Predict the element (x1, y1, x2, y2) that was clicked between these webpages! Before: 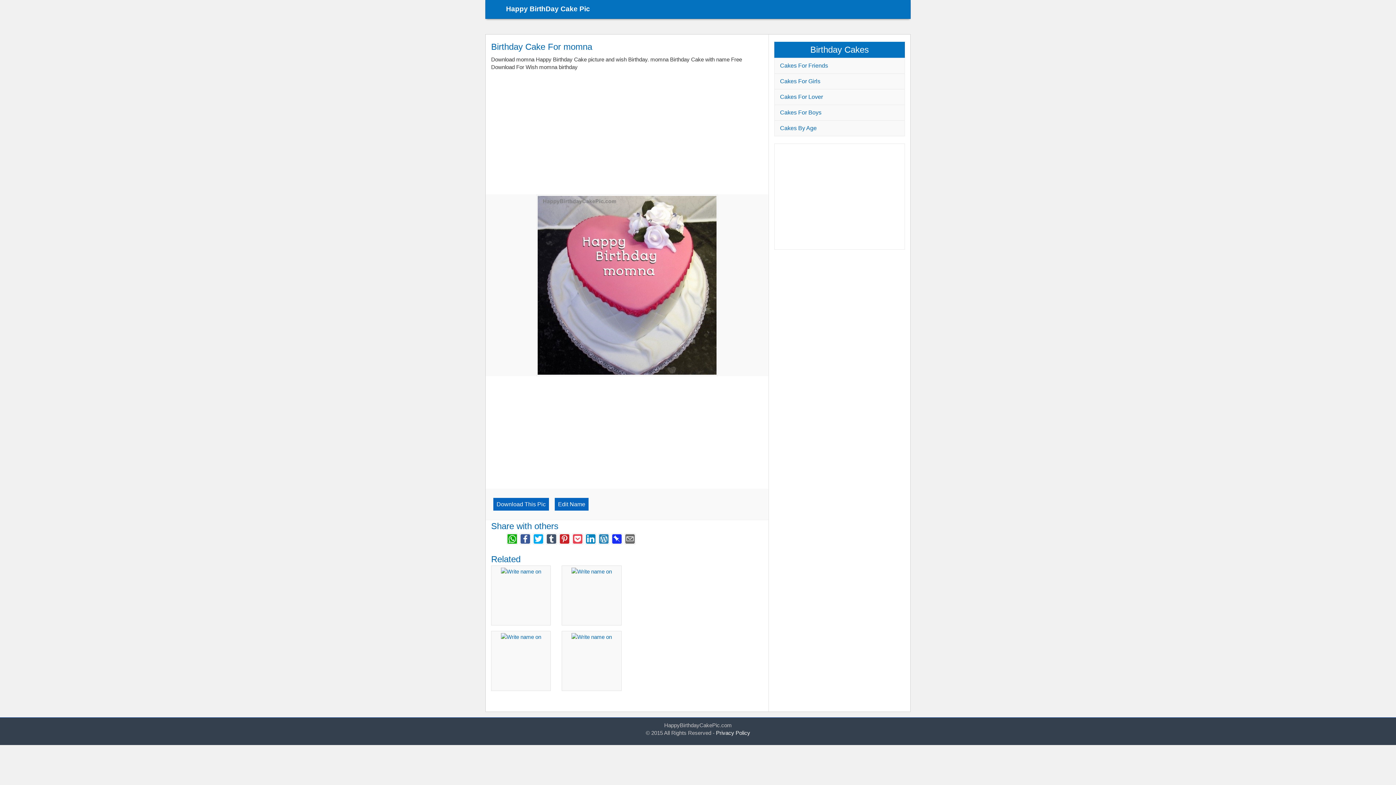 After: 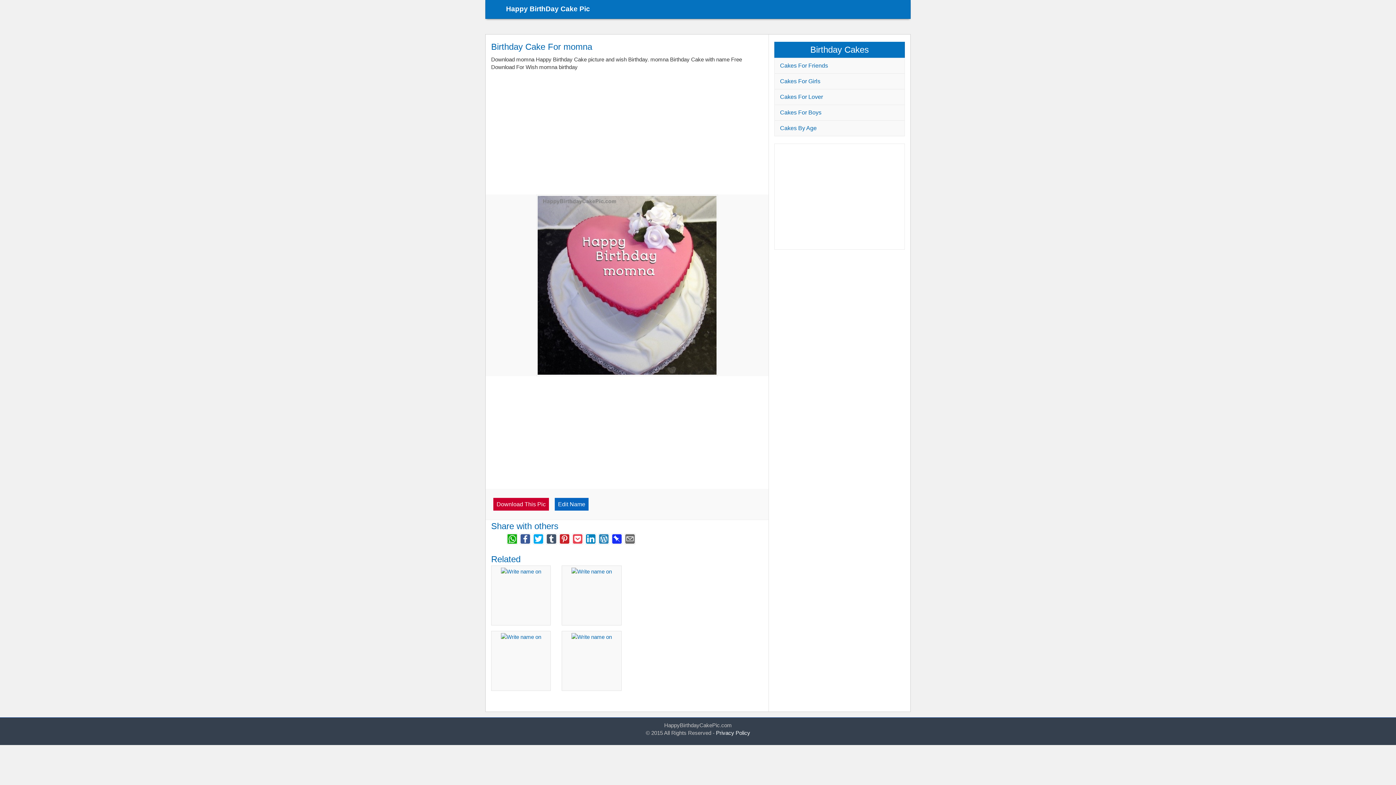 Action: label: Download This Pic bbox: (493, 498, 549, 510)